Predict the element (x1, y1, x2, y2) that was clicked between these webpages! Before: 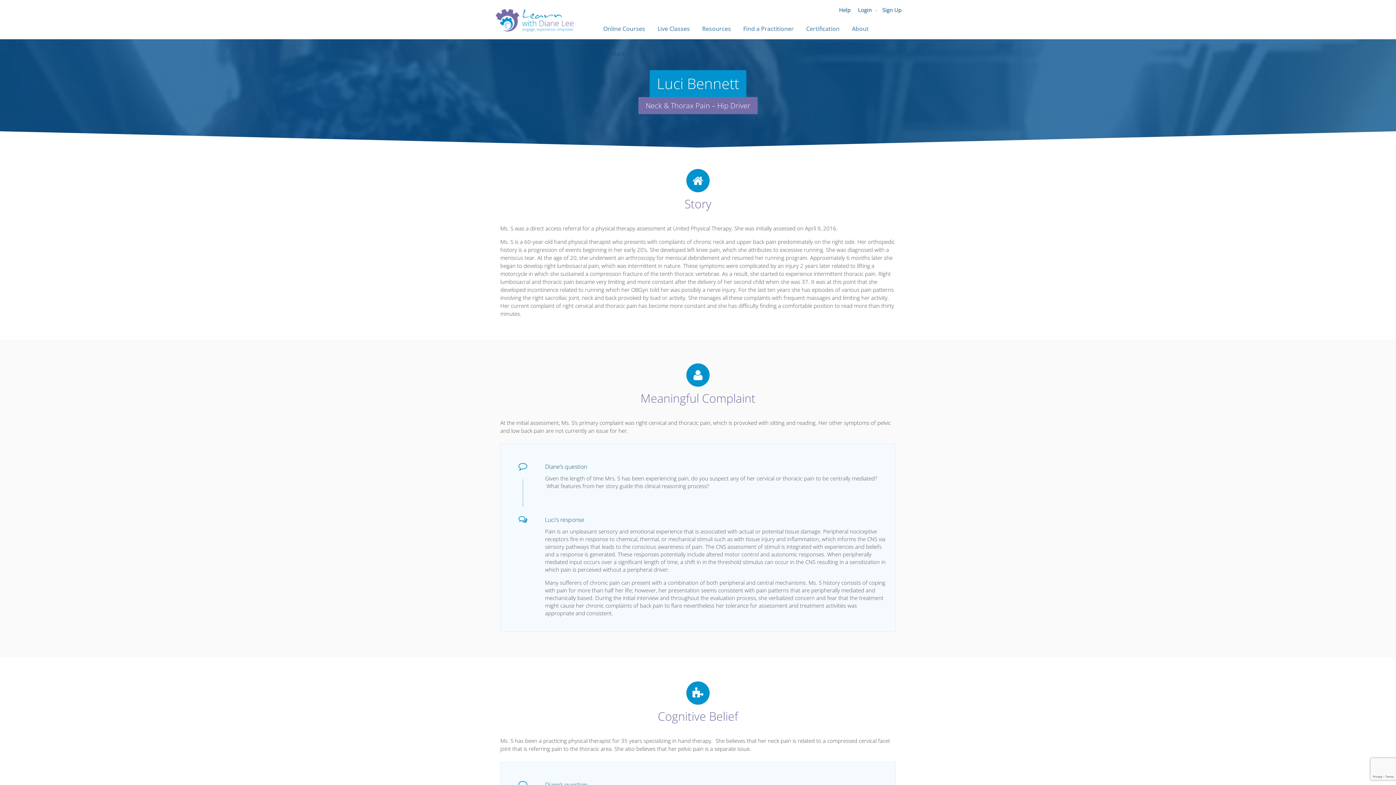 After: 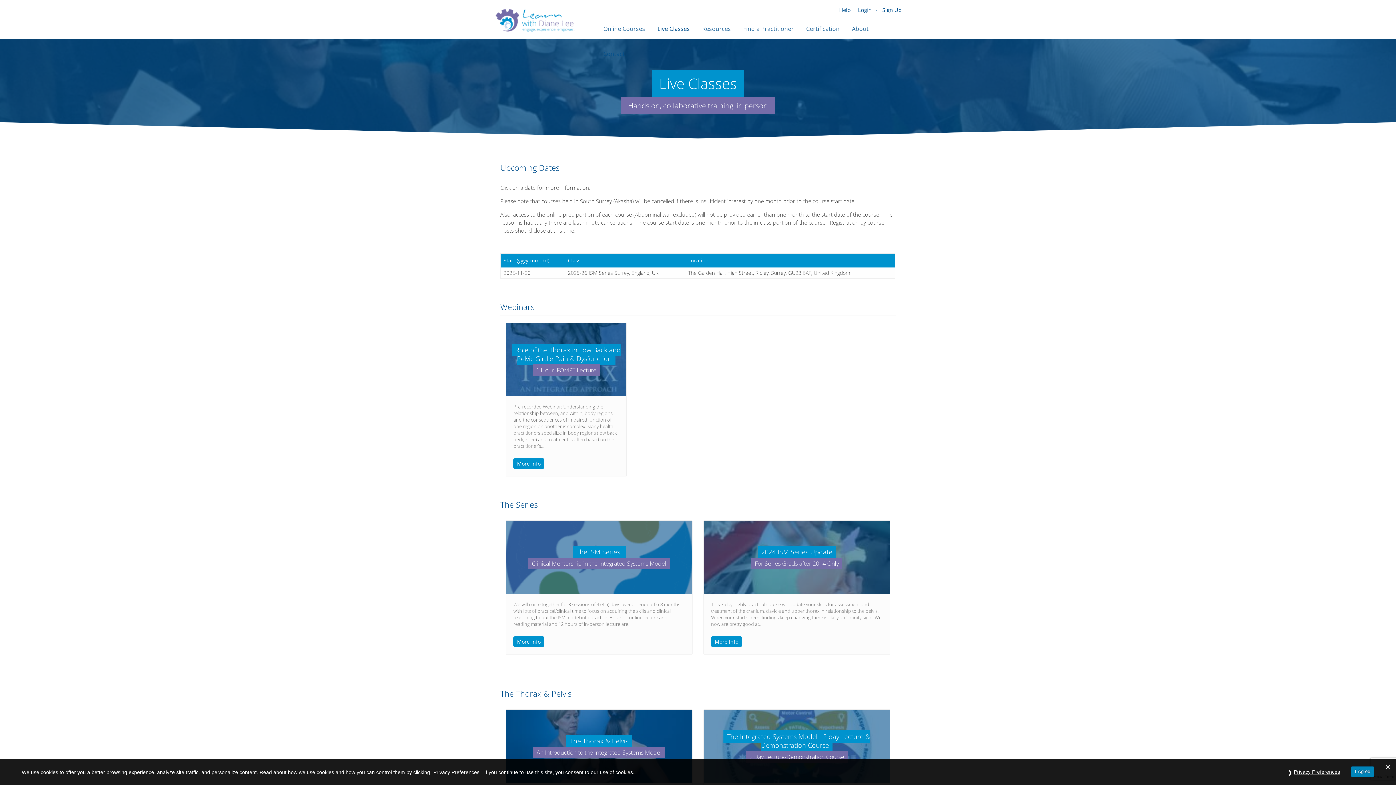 Action: label: Live Classes bbox: (655, 13, 692, 38)